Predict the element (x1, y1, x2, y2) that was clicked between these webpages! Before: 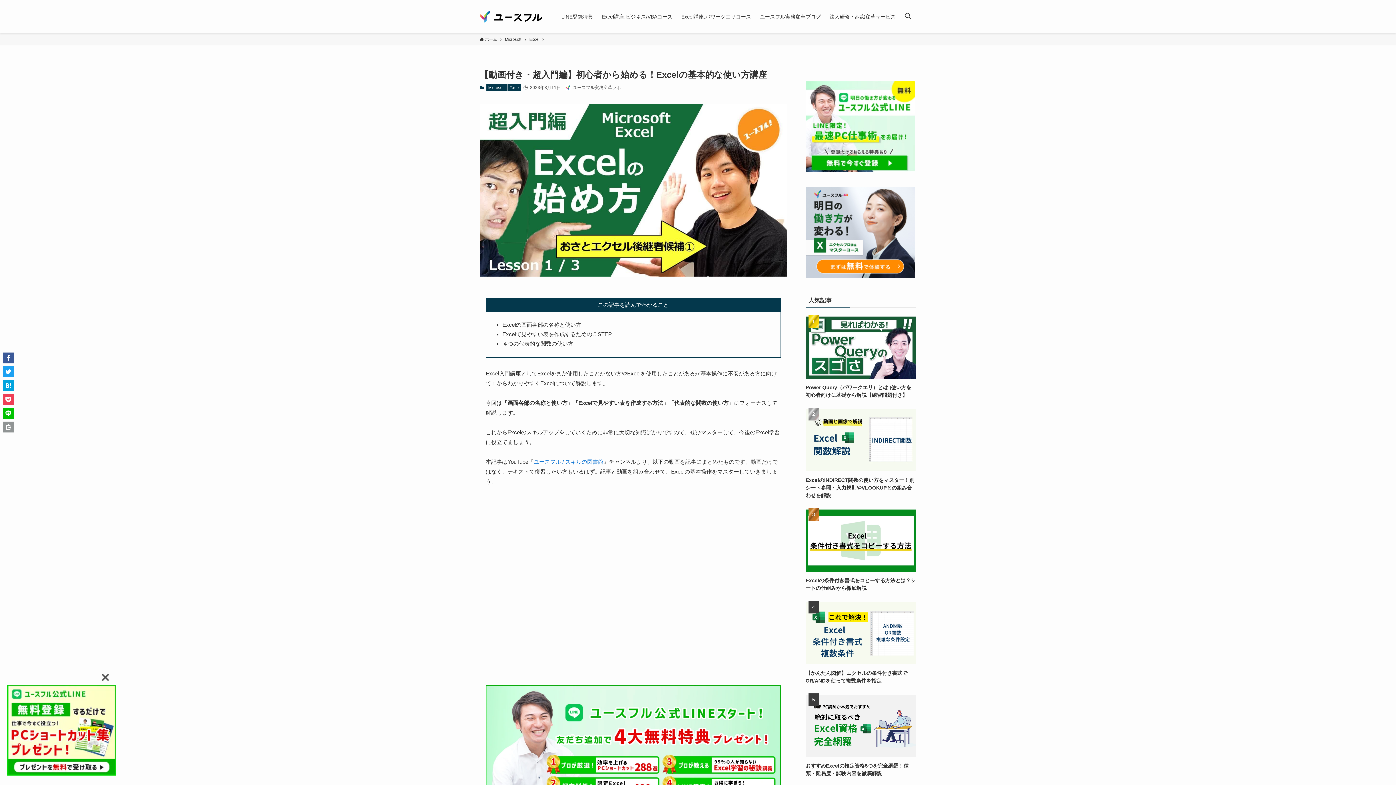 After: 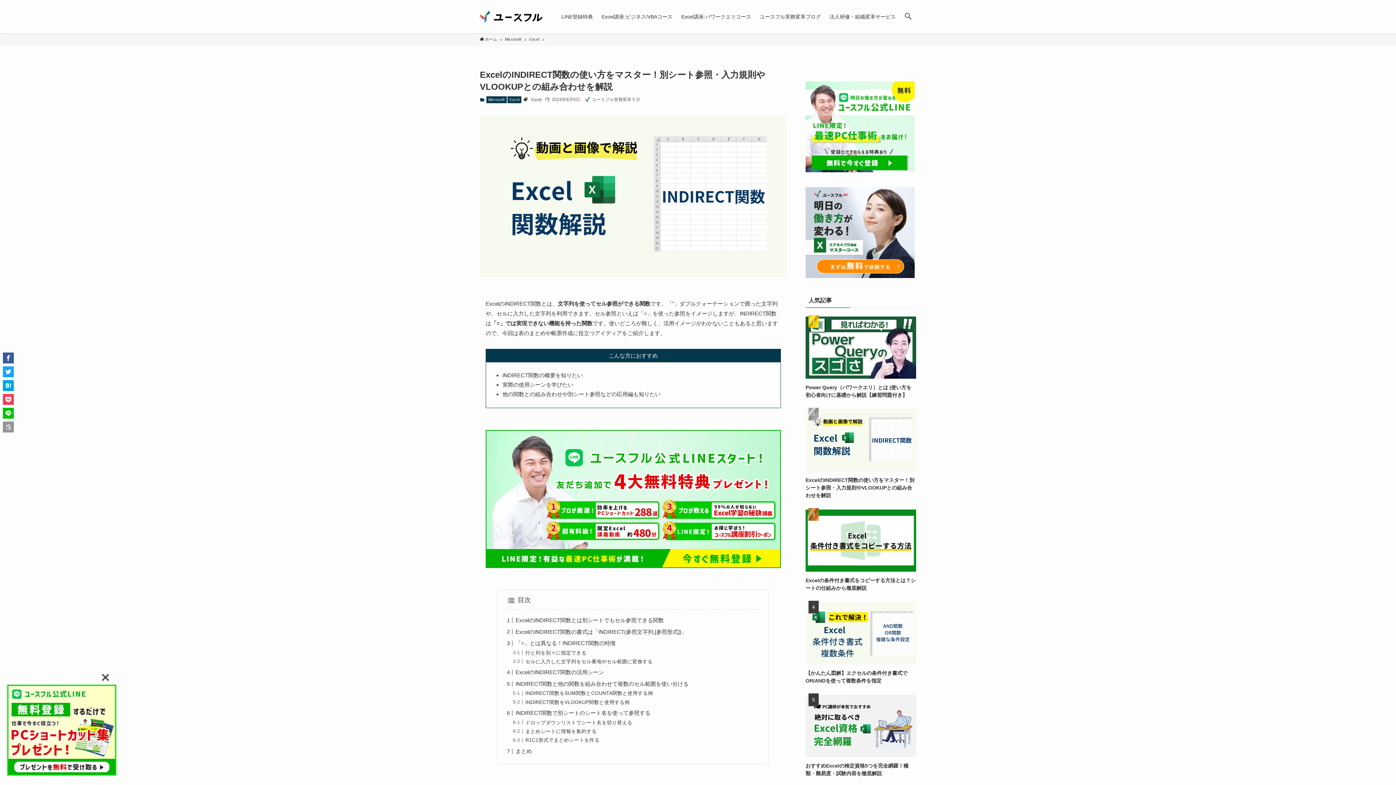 Action: bbox: (805, 409, 916, 499) label: ExcelのINDIRECT関数の使い方をマスター！別シート参照・入力規則やVLOOKUPとの組み合わせを解説